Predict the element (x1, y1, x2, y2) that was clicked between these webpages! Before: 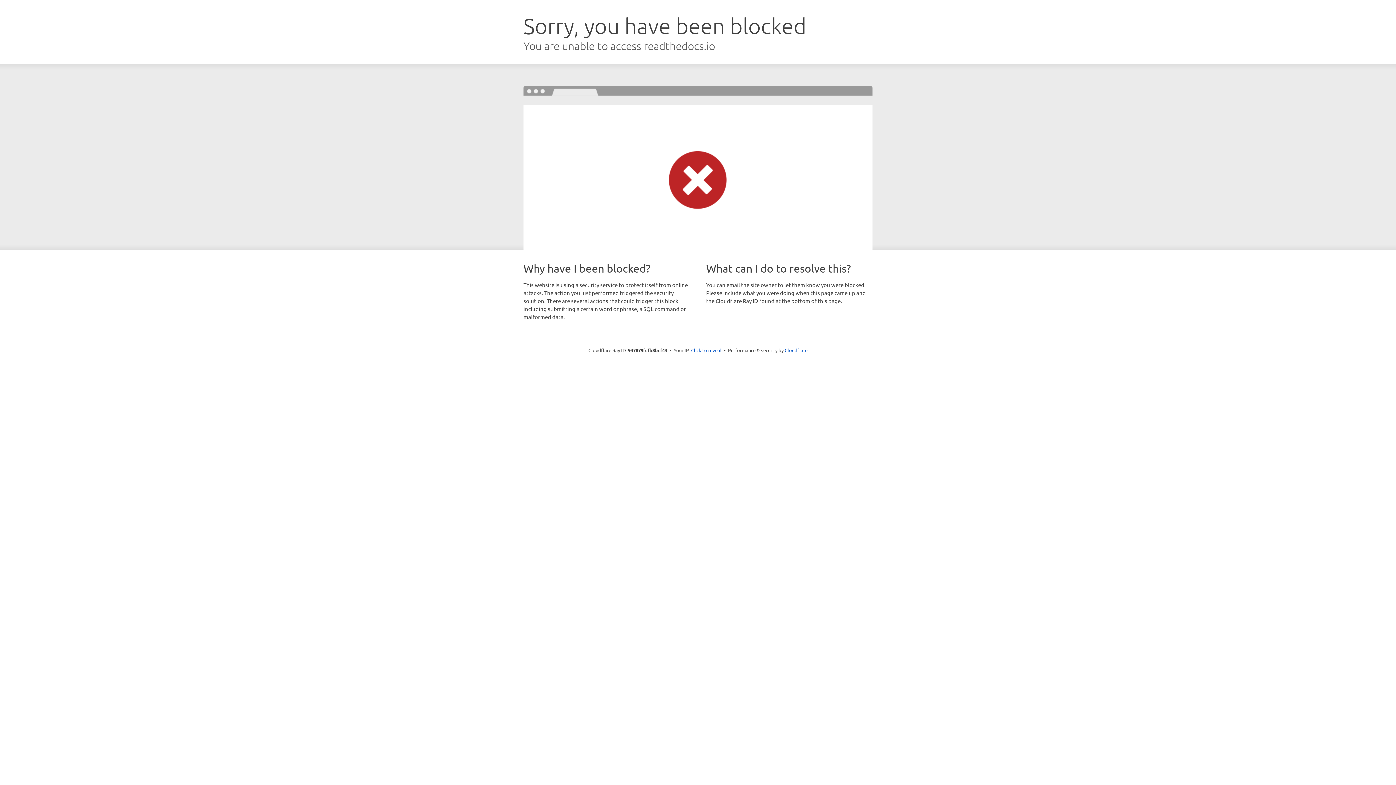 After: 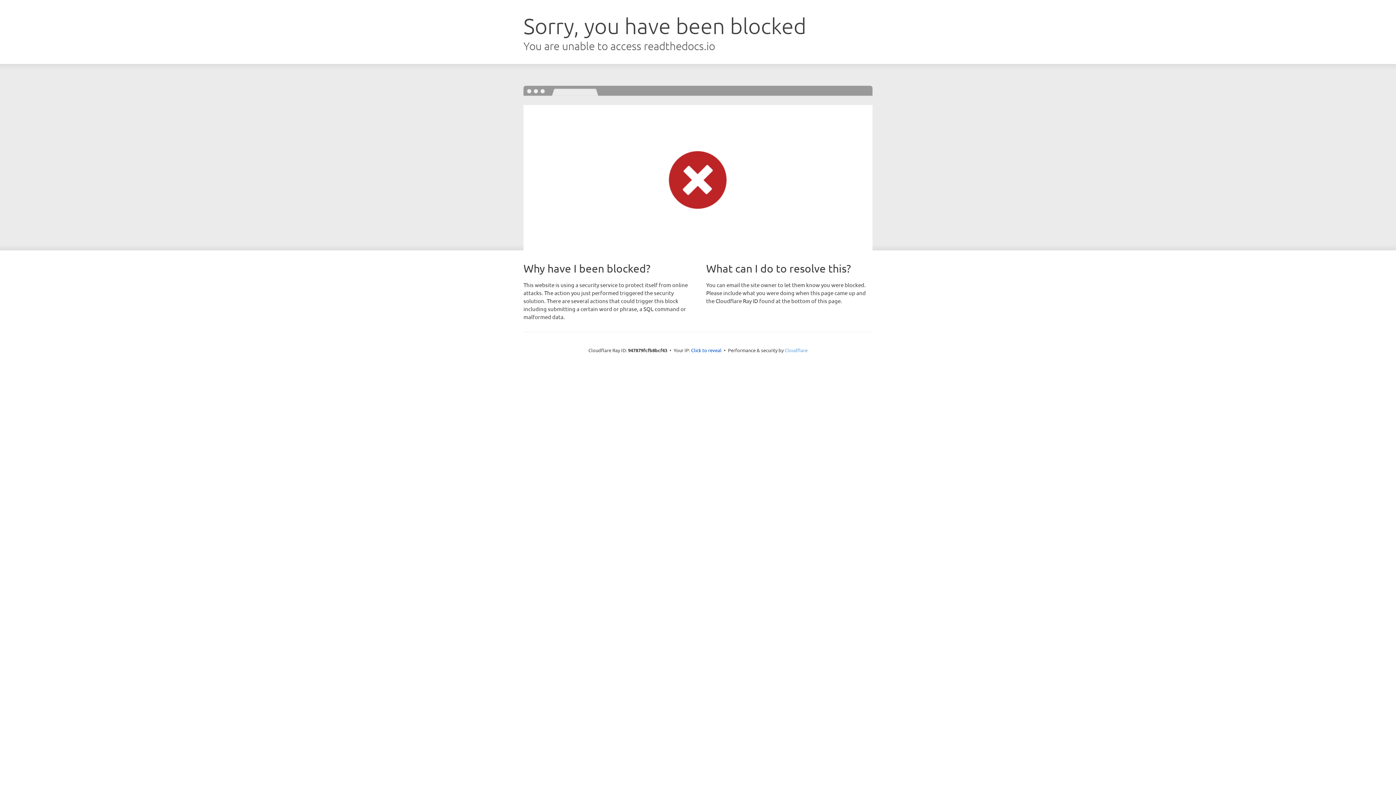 Action: label: Cloudflare bbox: (784, 347, 807, 353)